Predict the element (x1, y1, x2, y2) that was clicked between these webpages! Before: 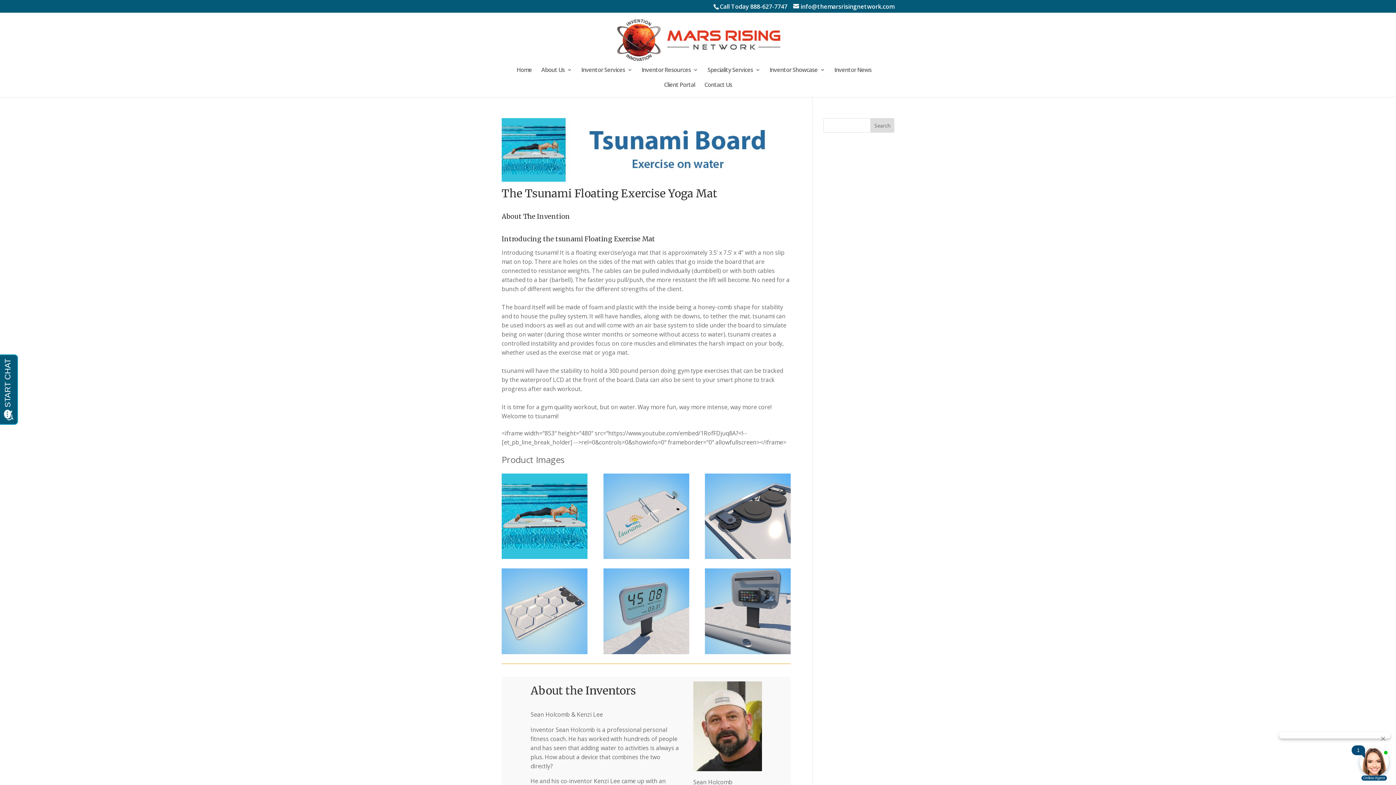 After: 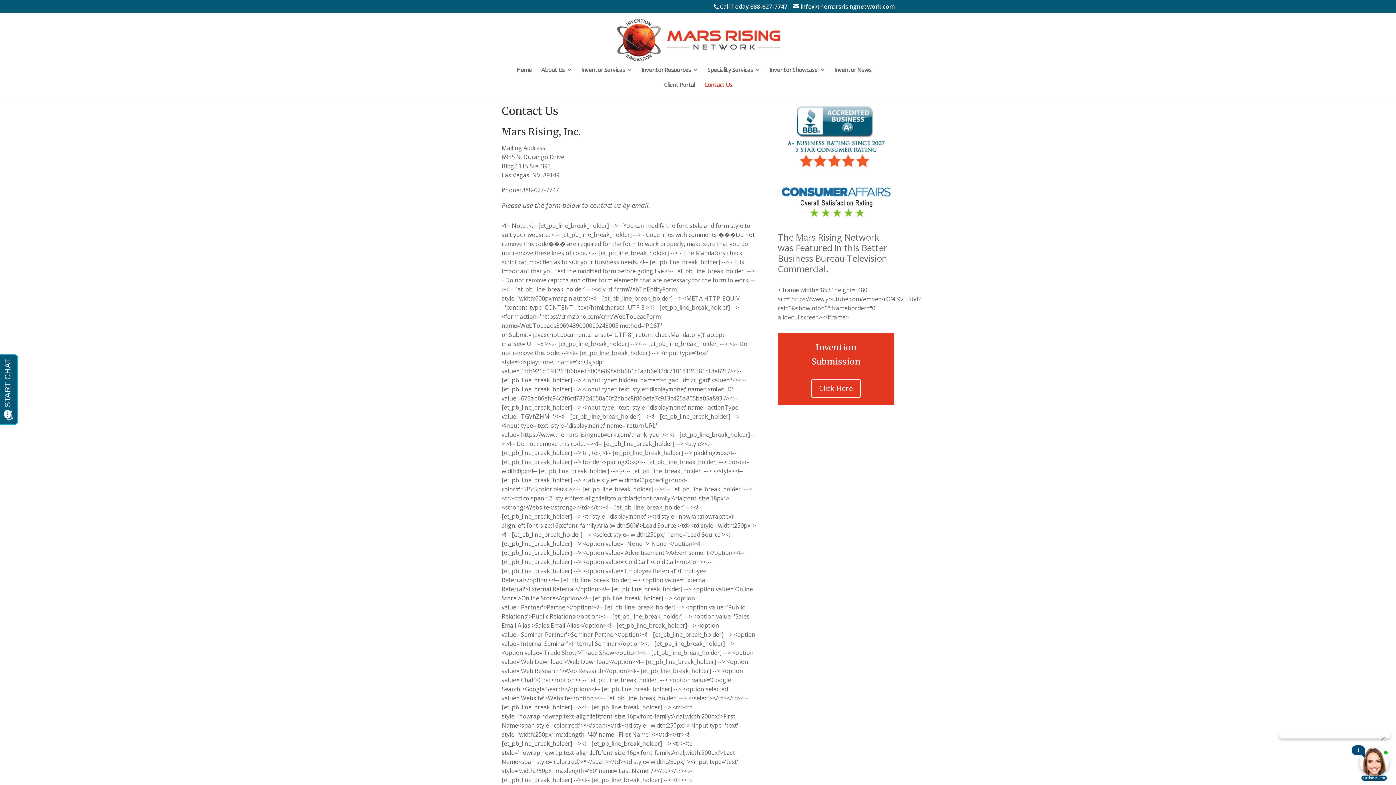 Action: bbox: (704, 82, 732, 97) label: Contact Us